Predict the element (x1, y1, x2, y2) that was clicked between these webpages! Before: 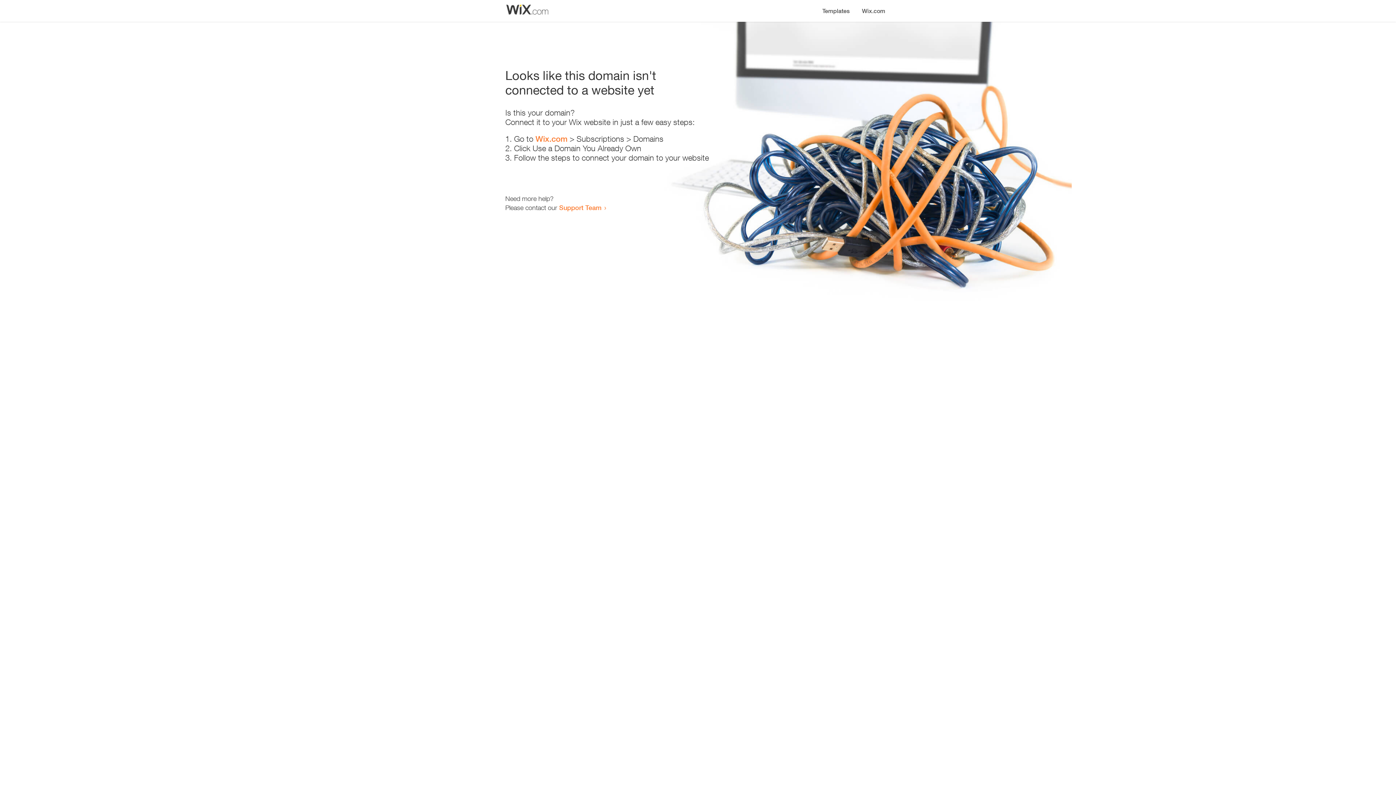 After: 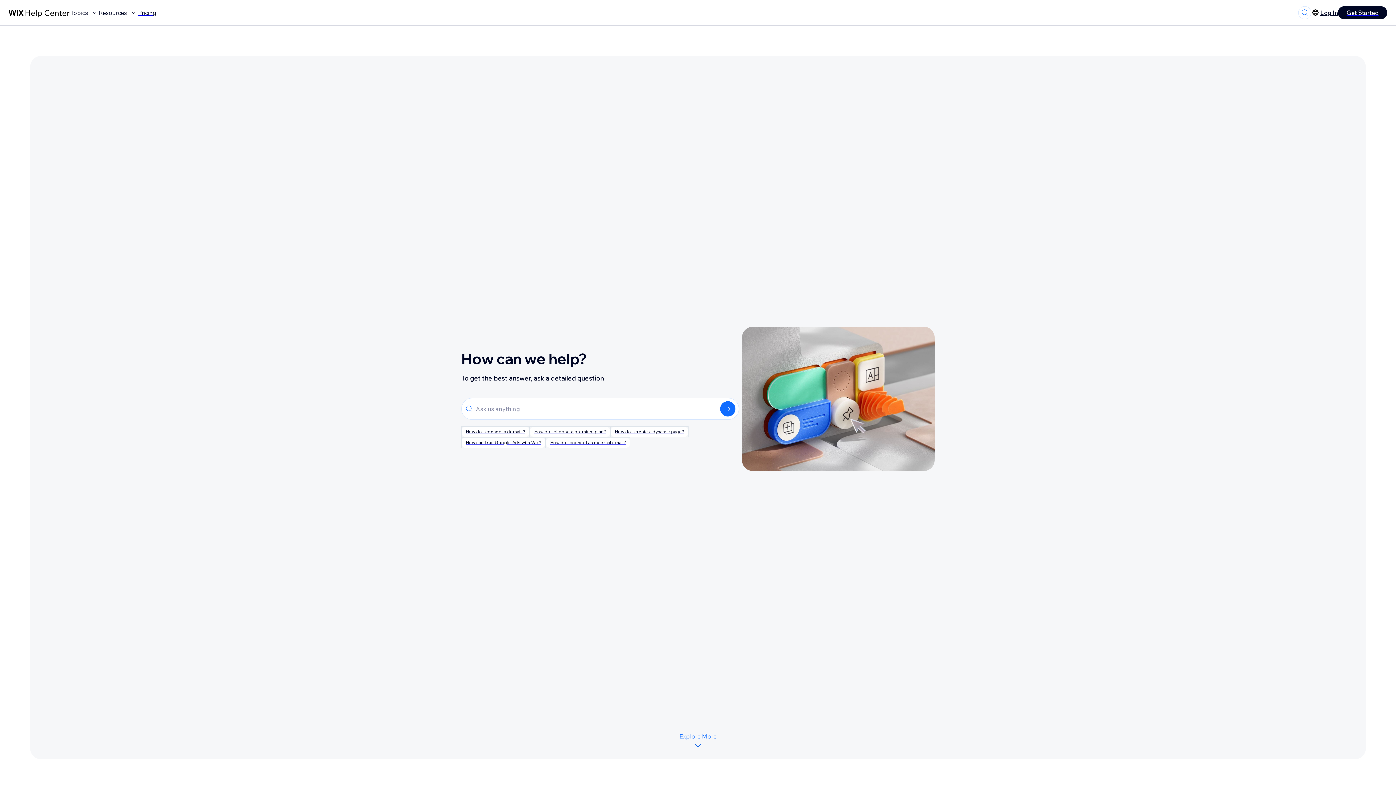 Action: label: Support Team bbox: (559, 203, 601, 211)